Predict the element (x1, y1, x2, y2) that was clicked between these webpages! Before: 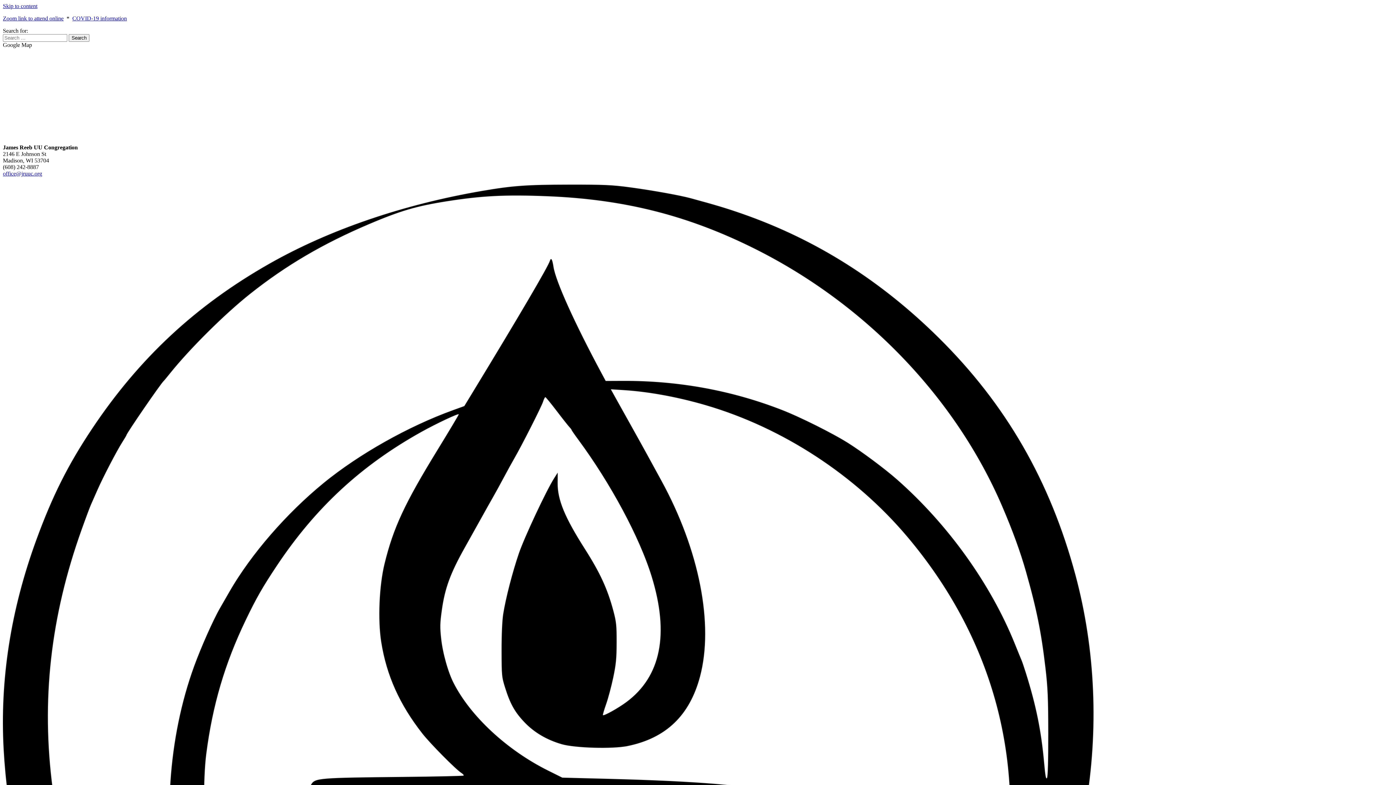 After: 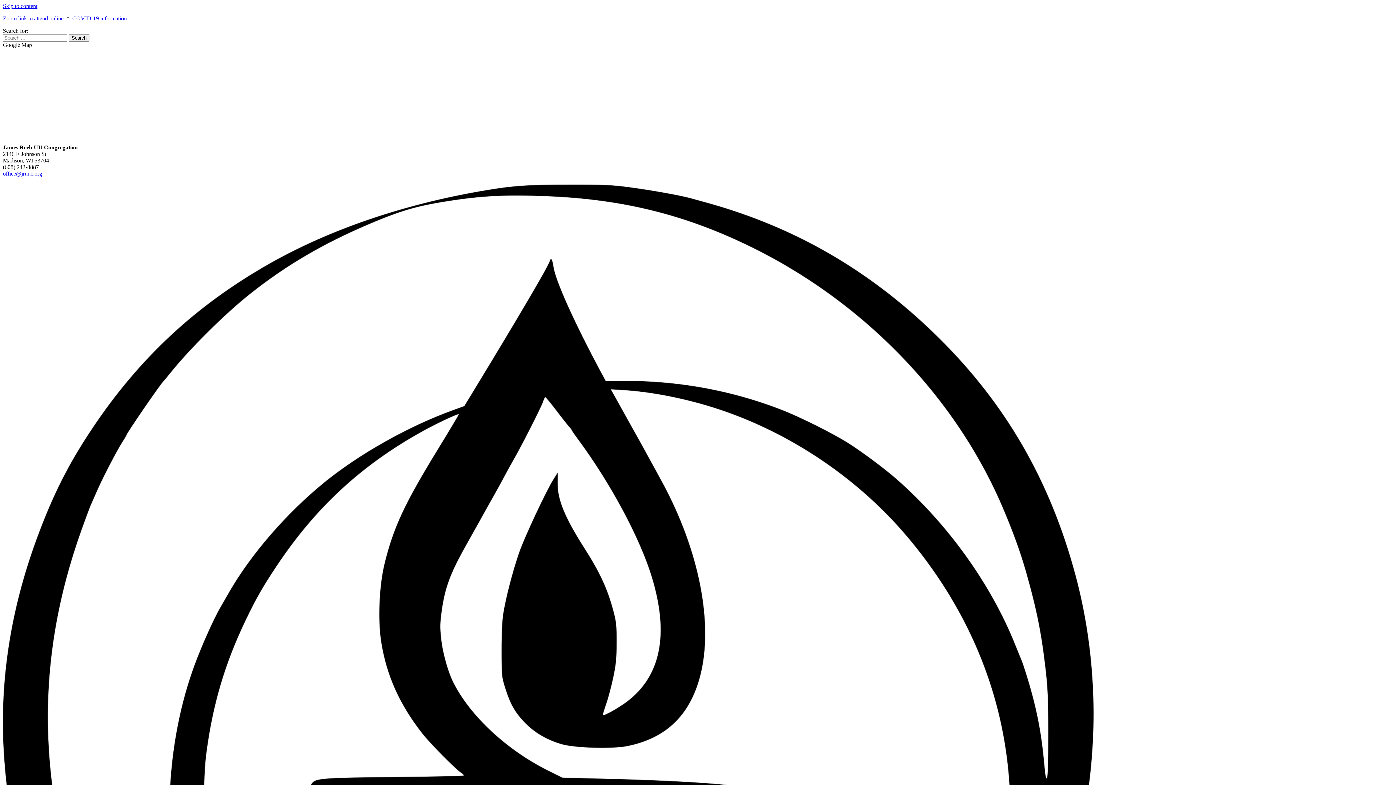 Action: bbox: (2, 15, 63, 21) label: Zoom link to attend online